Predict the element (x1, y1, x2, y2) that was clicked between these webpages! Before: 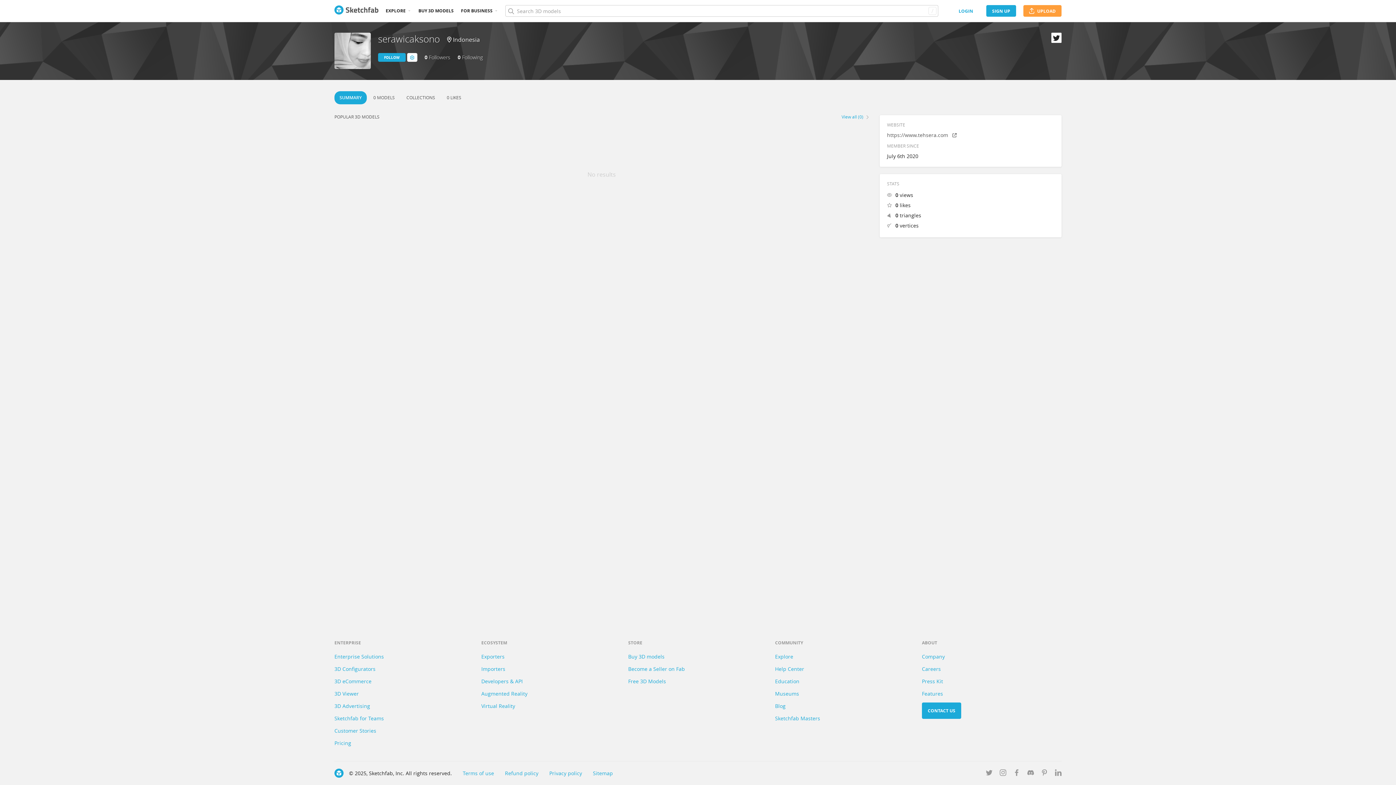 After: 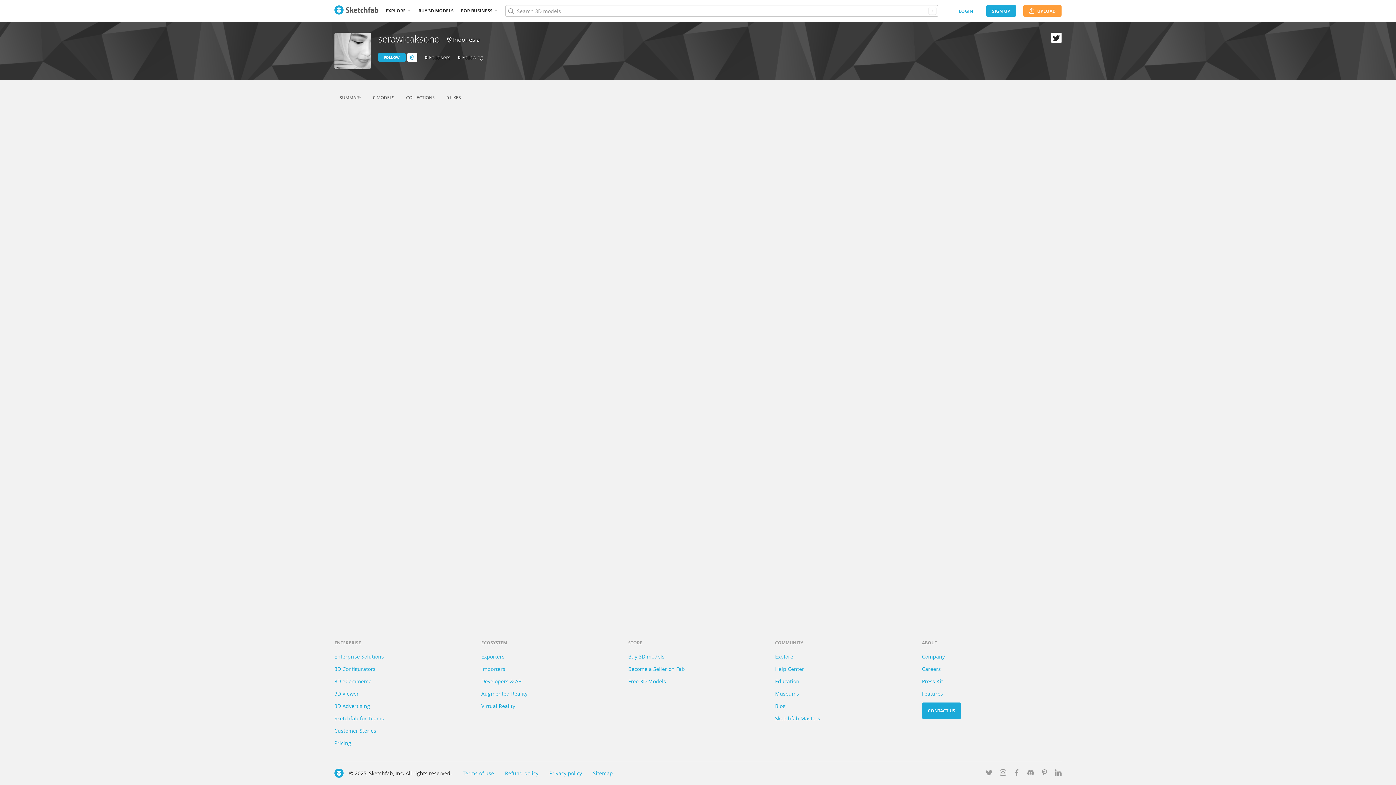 Action: label: 0 Followers bbox: (424, 53, 450, 61)